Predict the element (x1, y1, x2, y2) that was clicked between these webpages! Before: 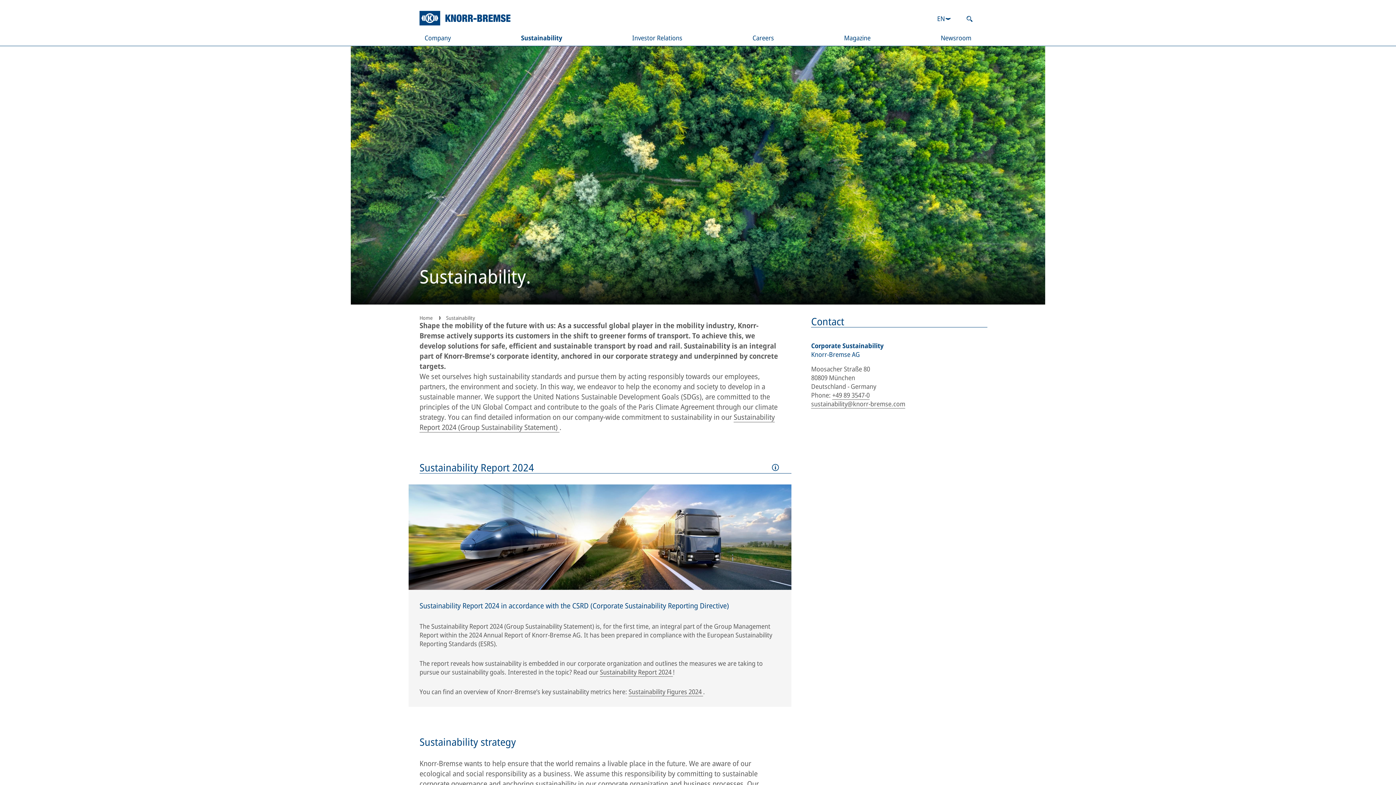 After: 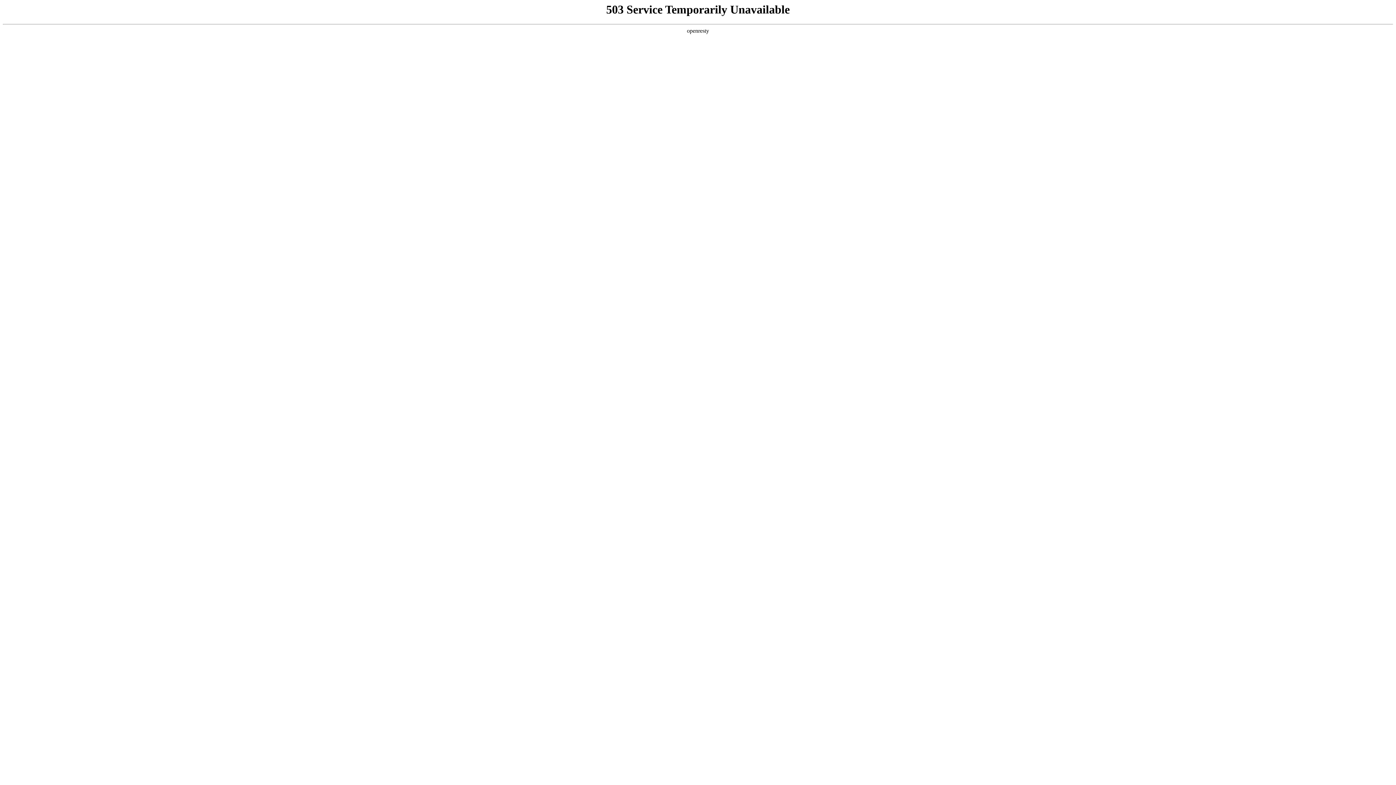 Action: label: Newsroom bbox: (935, 29, 976, 45)